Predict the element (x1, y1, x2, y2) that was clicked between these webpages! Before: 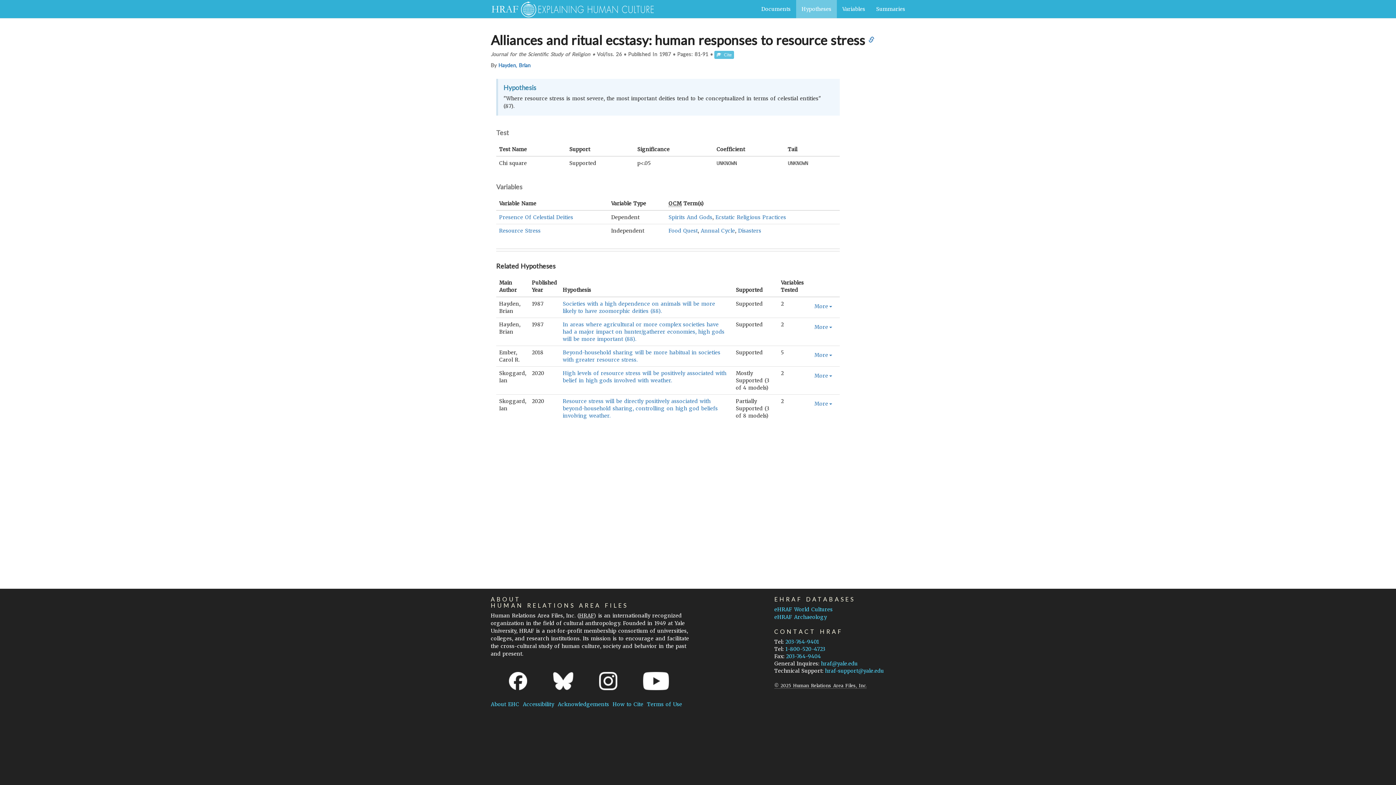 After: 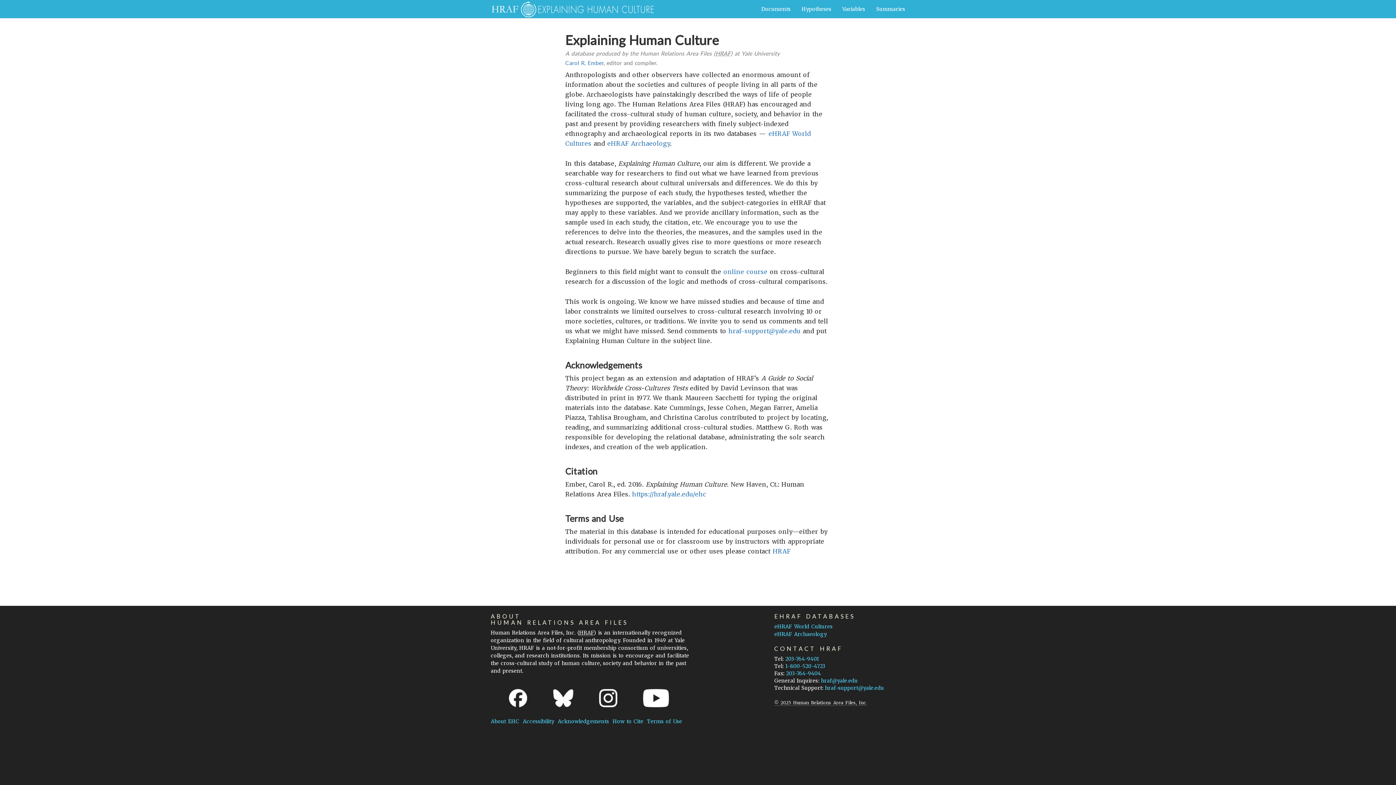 Action: bbox: (647, 701, 682, 708) label: Terms of Use